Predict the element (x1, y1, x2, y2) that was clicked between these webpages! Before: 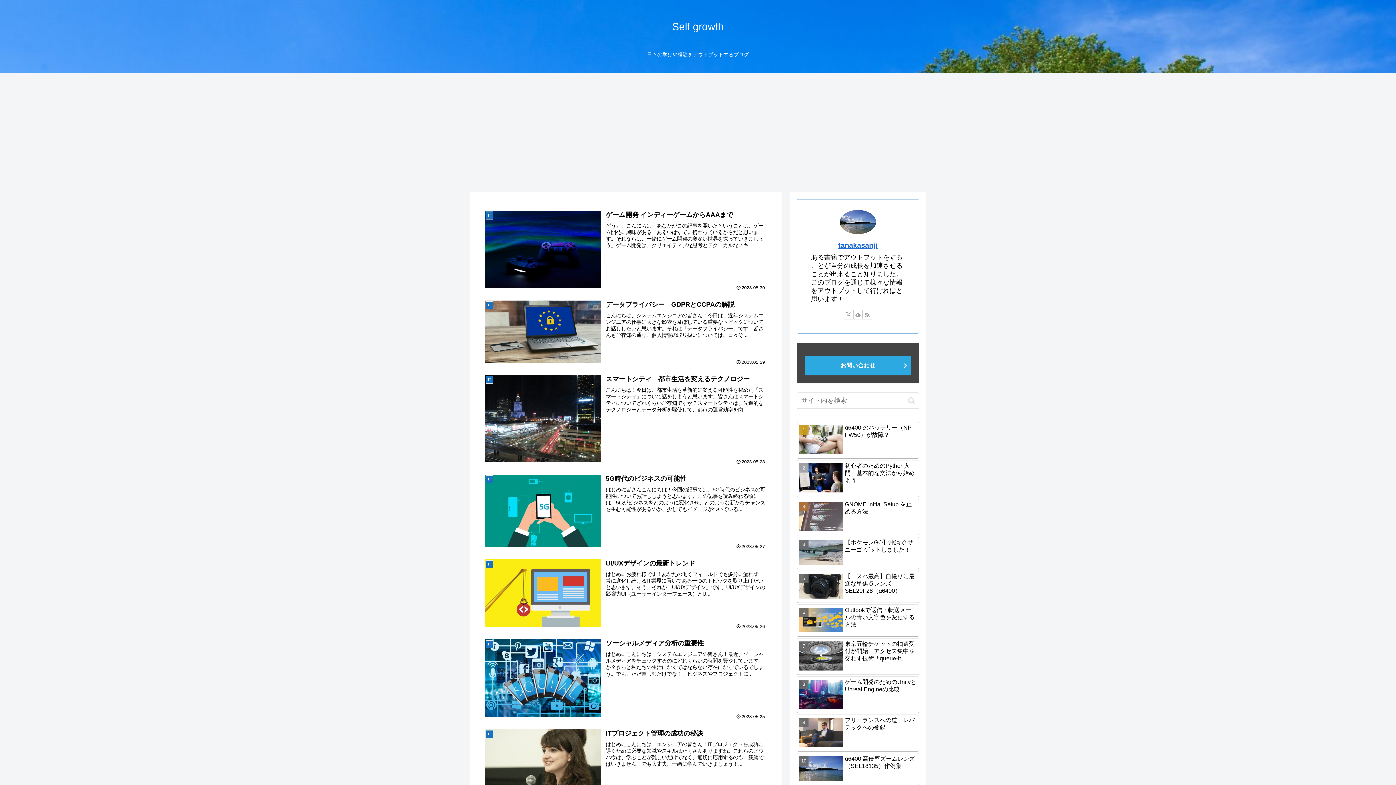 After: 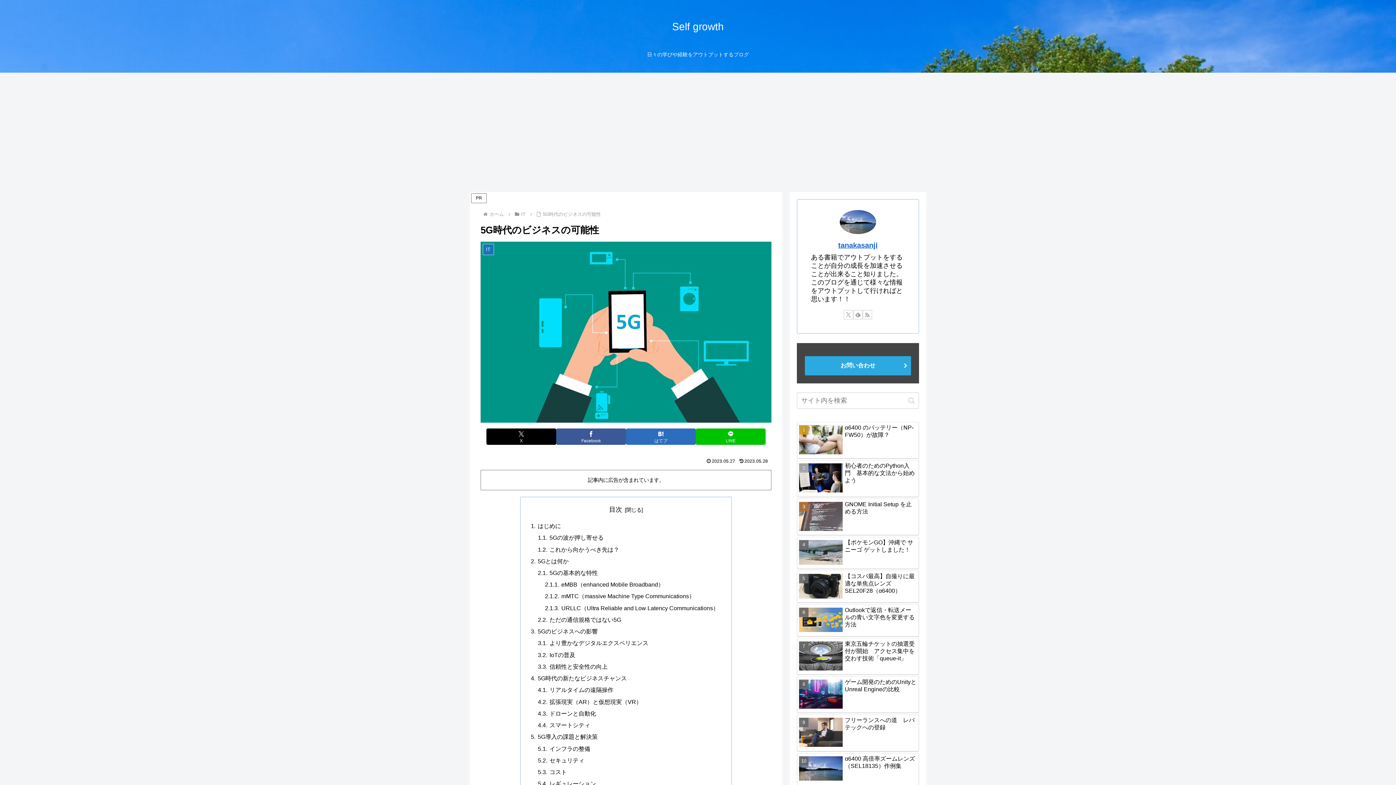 Action: label: IT
5G時代のビジネスの可能性
はじめに皆さんこんにちは！今回の記事では、5G時代のビジネスの可能性についてお話ししようと思います。この記事を読み終わる頃には、5Gがビジネスをどのように変化させ、どのような新たなチャンスを生む可能性があるのか、少しでもイメージがついている...
2023.05.27 bbox: (480, 469, 771, 554)